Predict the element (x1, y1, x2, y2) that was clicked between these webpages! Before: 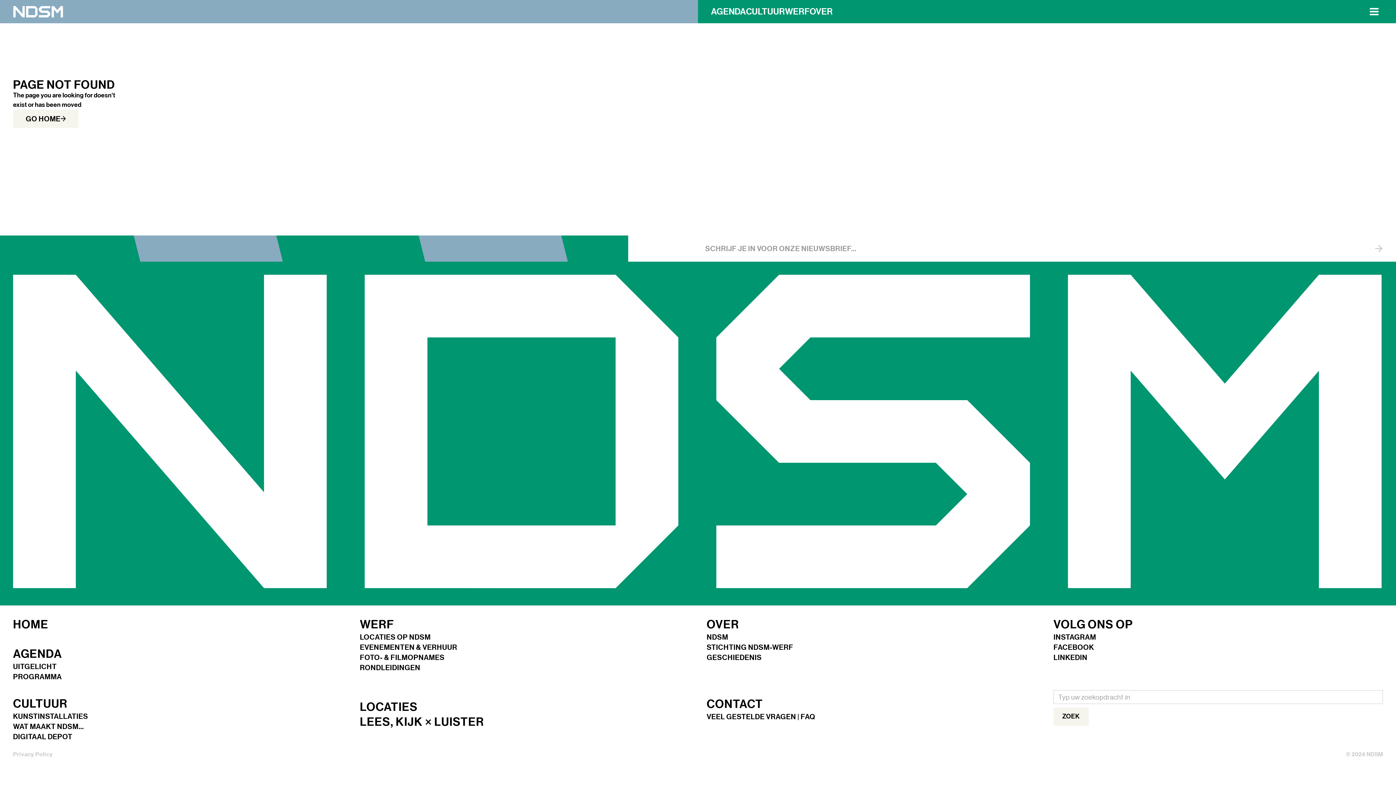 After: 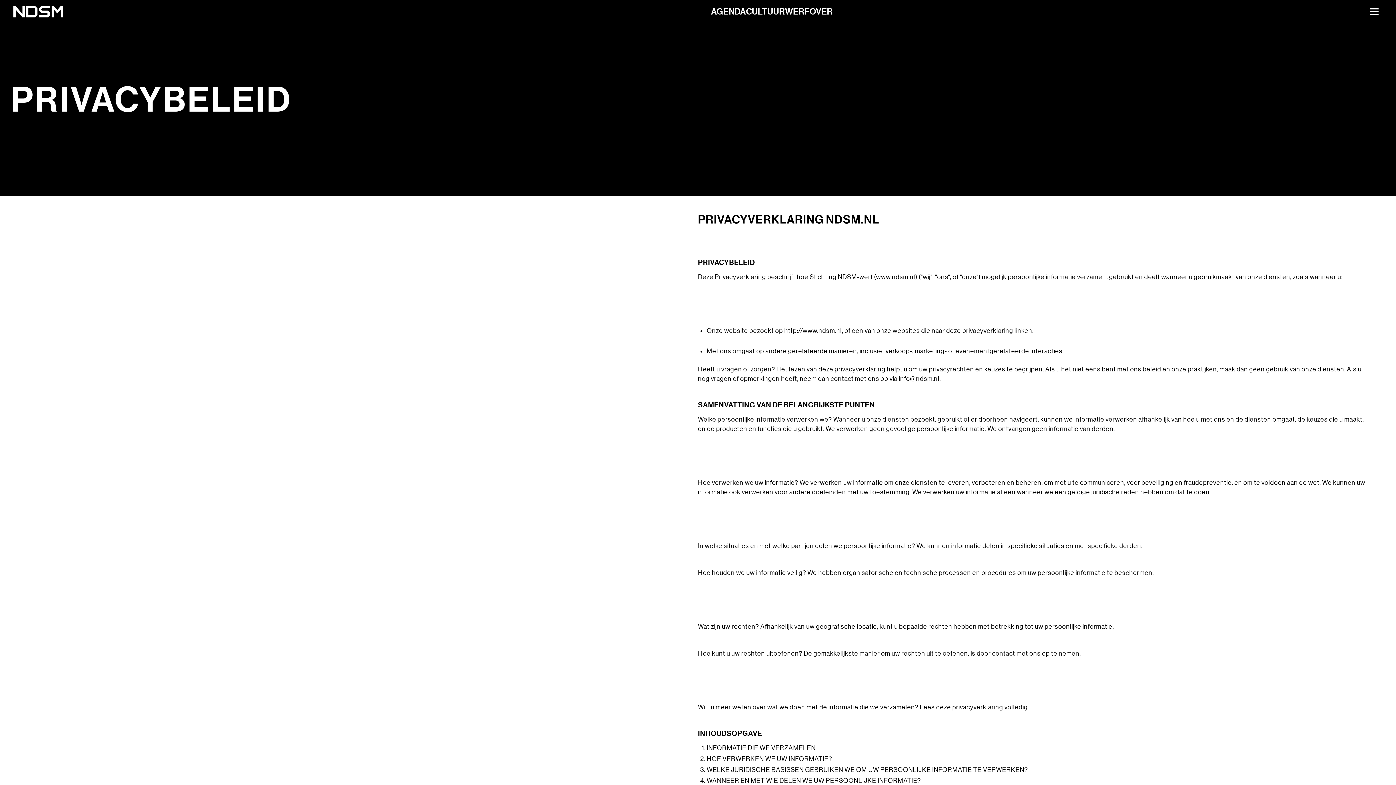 Action: bbox: (13, 751, 52, 758) label: Privacy Policy